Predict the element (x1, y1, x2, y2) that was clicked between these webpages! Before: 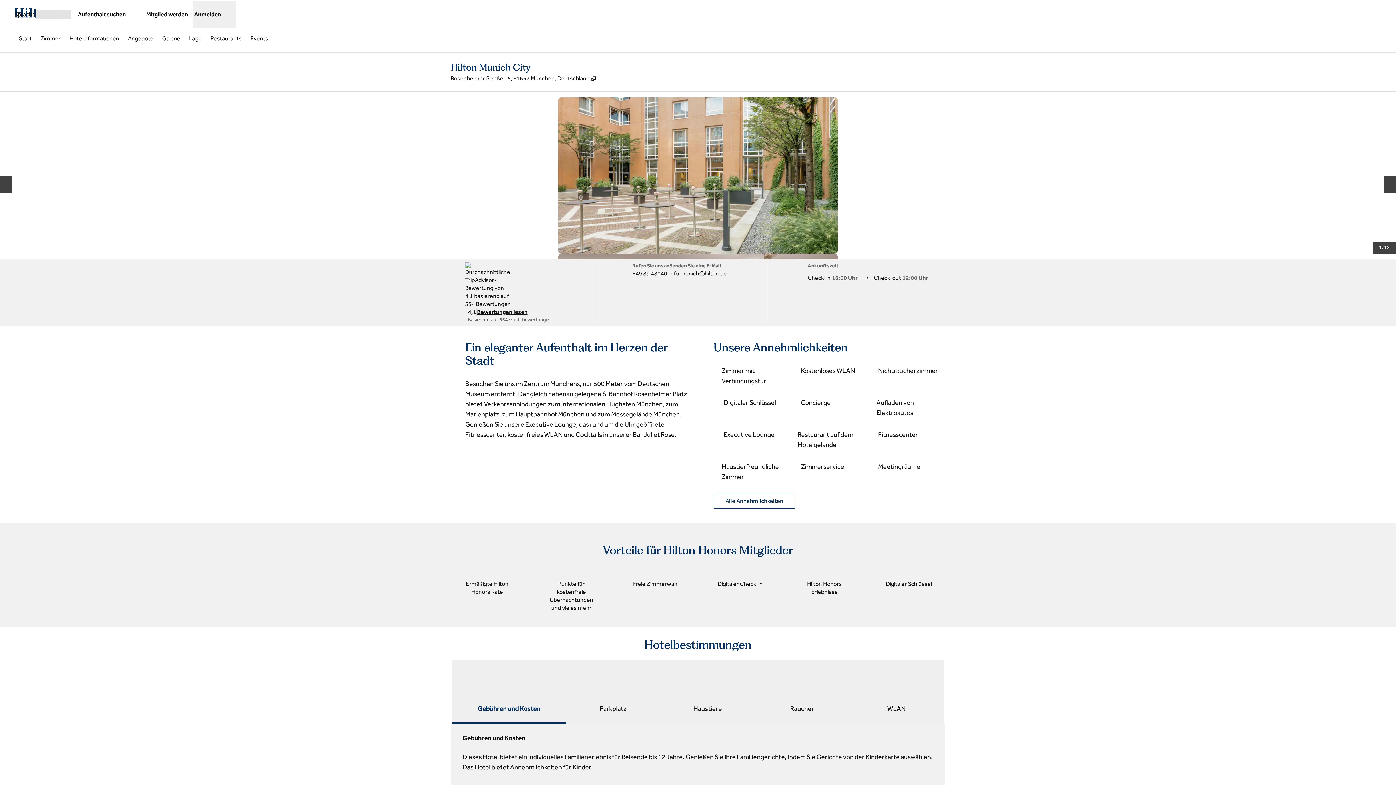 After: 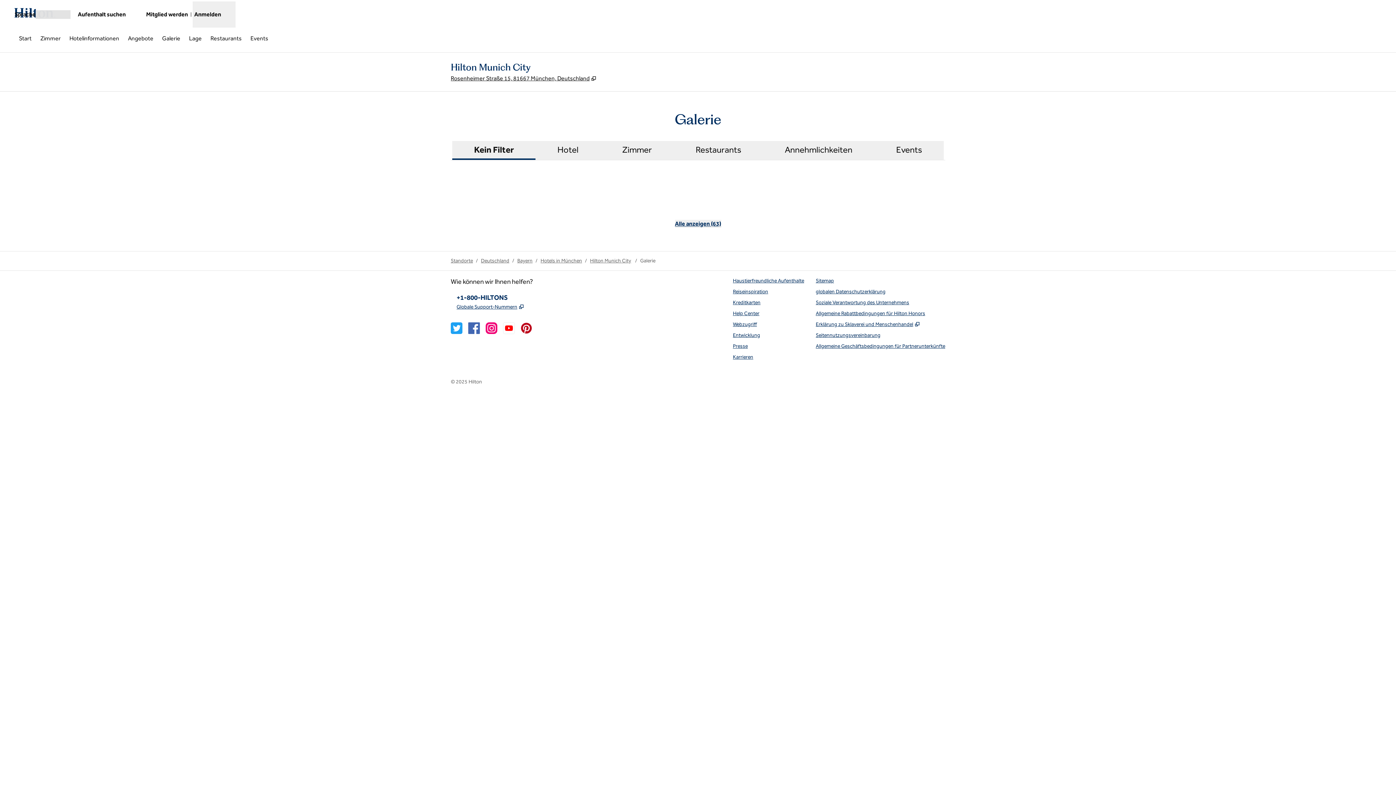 Action: label: Galerie bbox: (159, 32, 183, 45)